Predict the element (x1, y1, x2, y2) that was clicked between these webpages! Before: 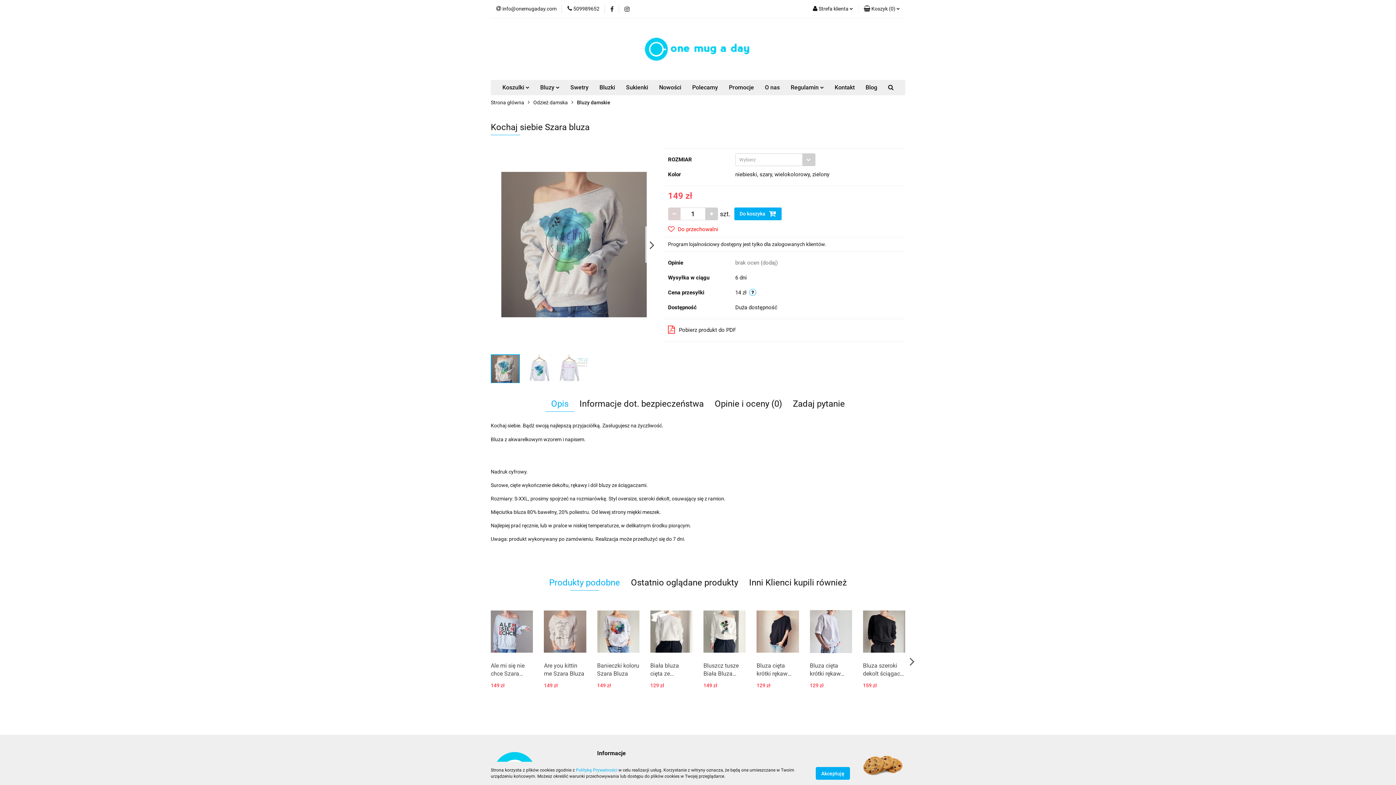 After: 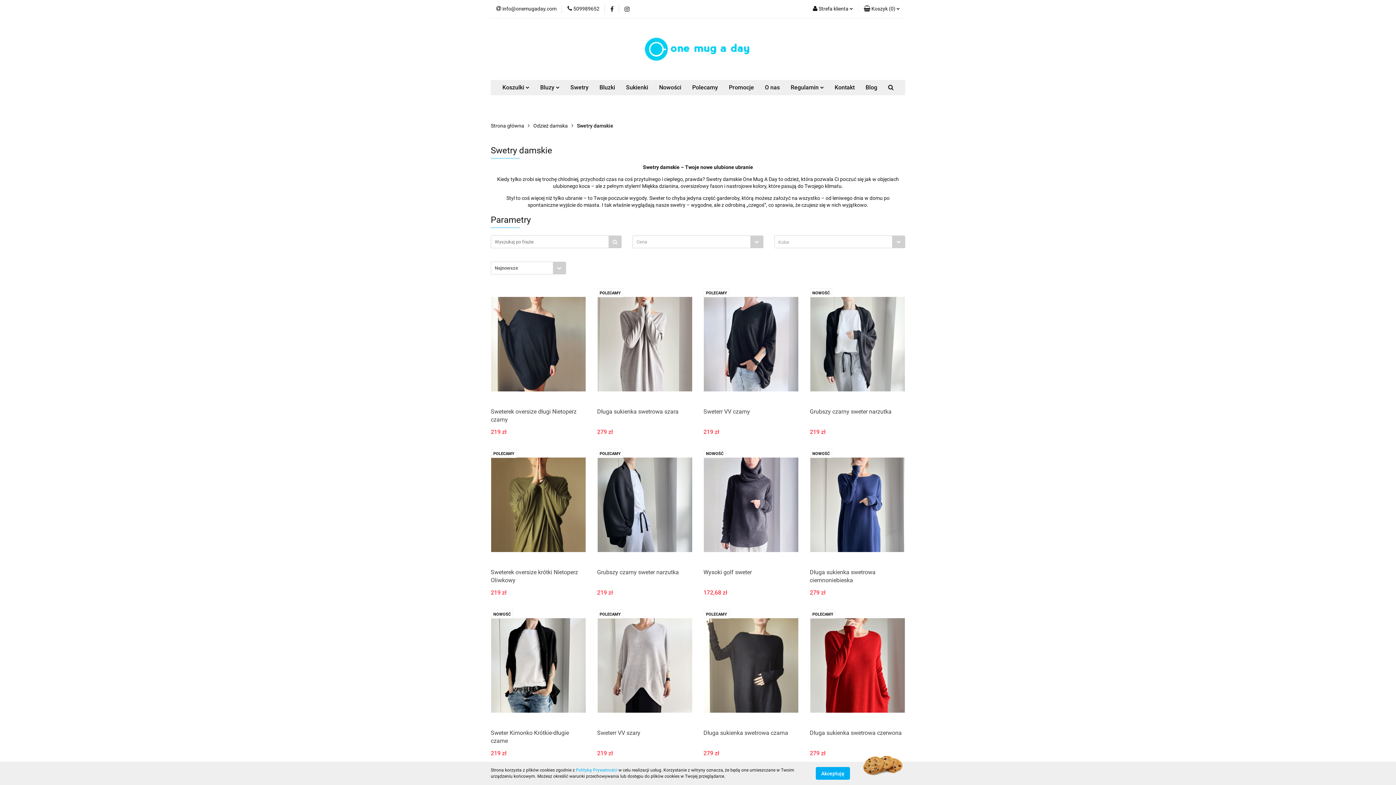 Action: bbox: (565, 80, 594, 95) label: Swetry